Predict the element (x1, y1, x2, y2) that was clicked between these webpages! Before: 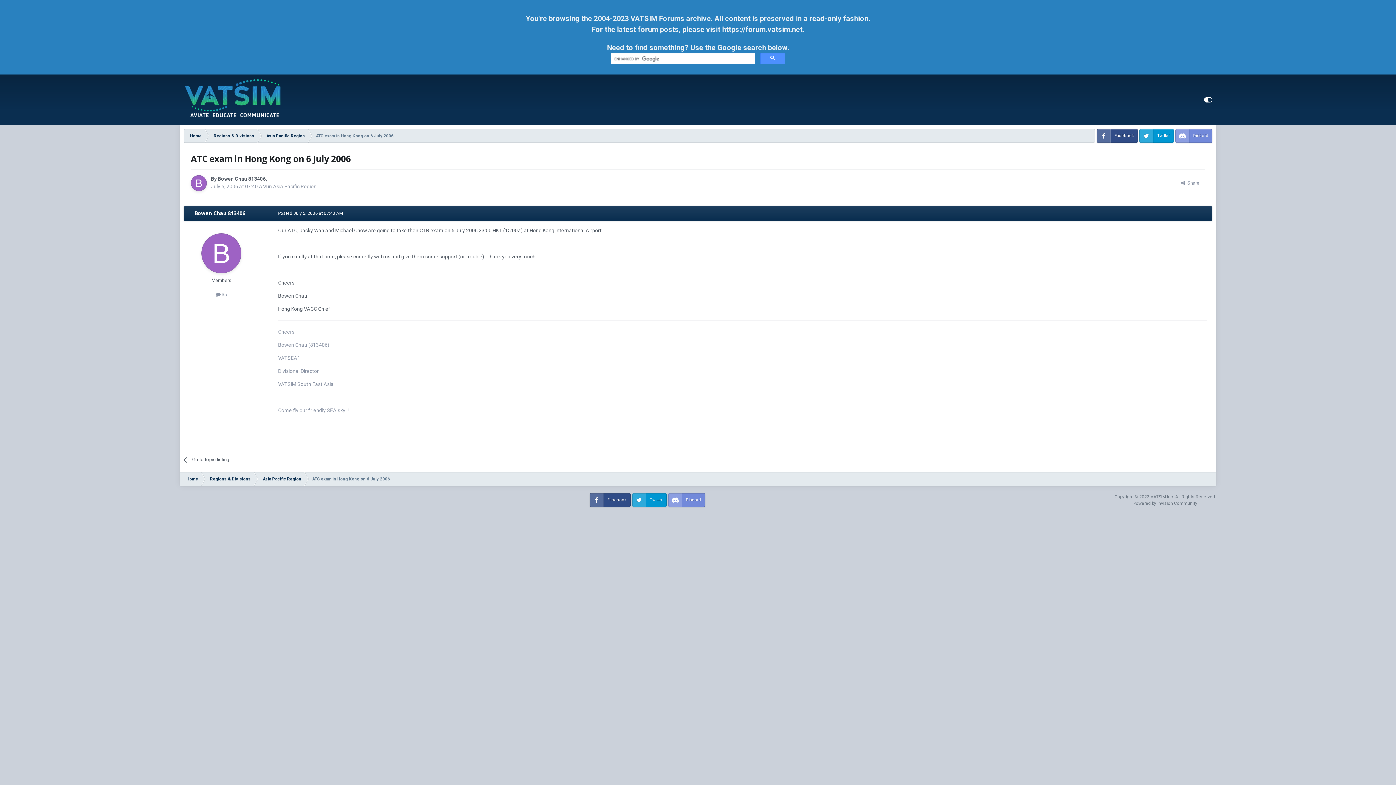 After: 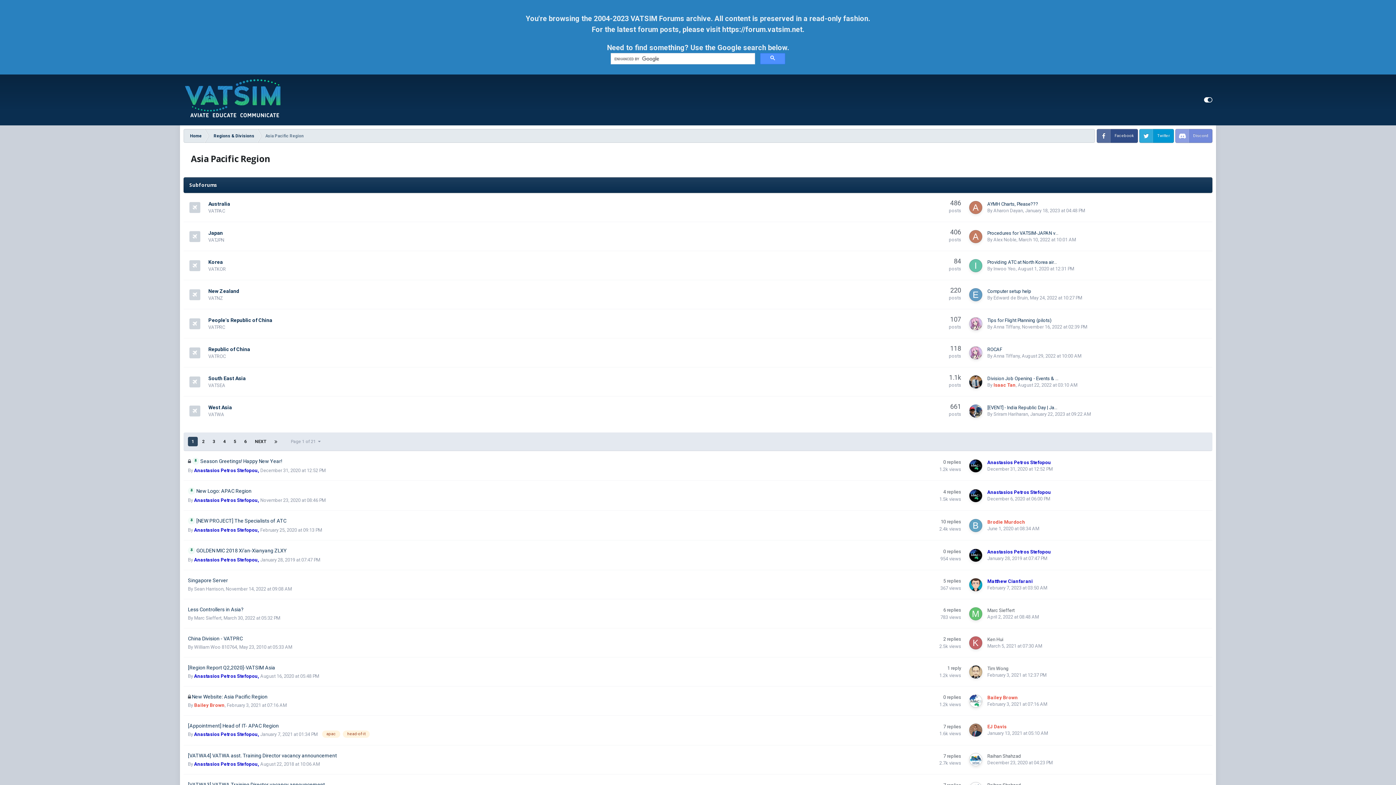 Action: bbox: (183, 451, 310, 468) label: Go to topic listing